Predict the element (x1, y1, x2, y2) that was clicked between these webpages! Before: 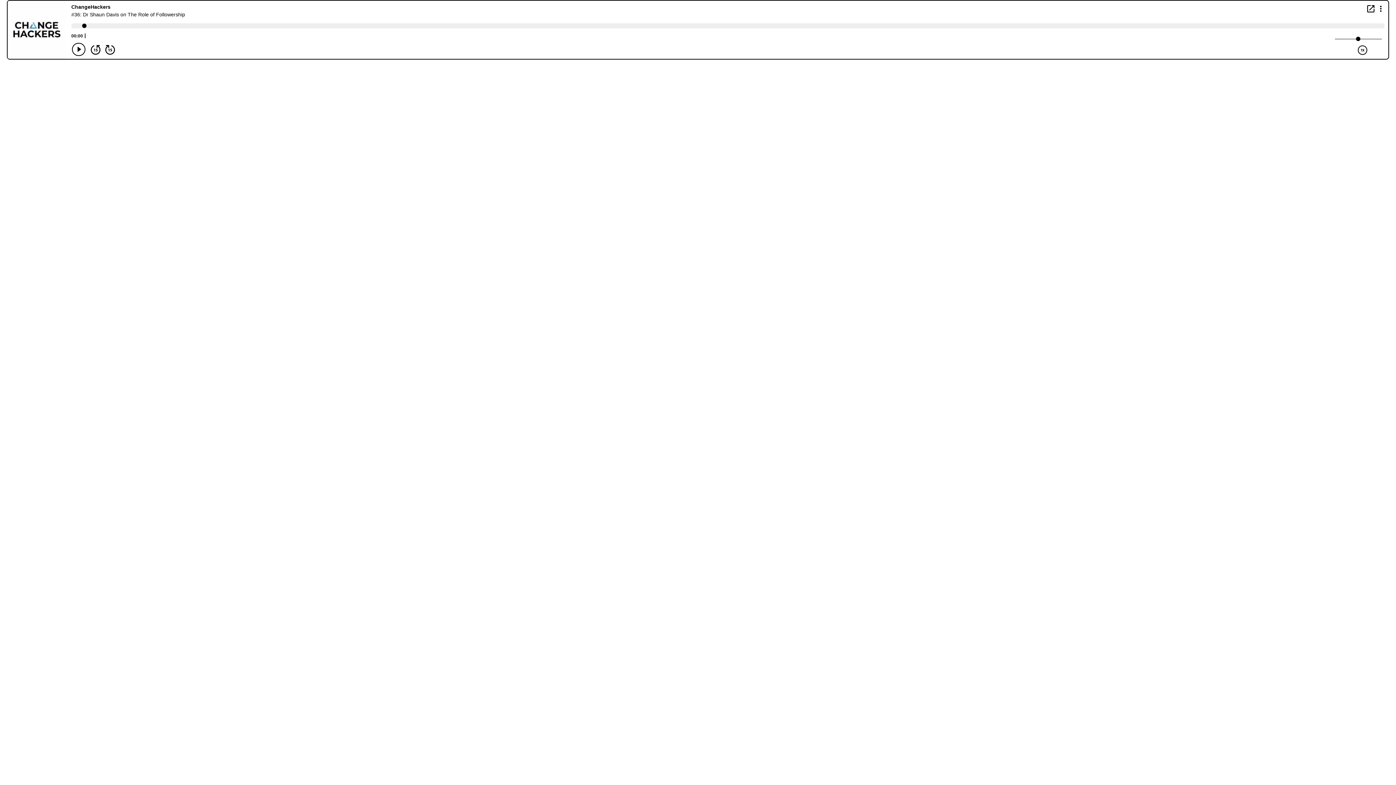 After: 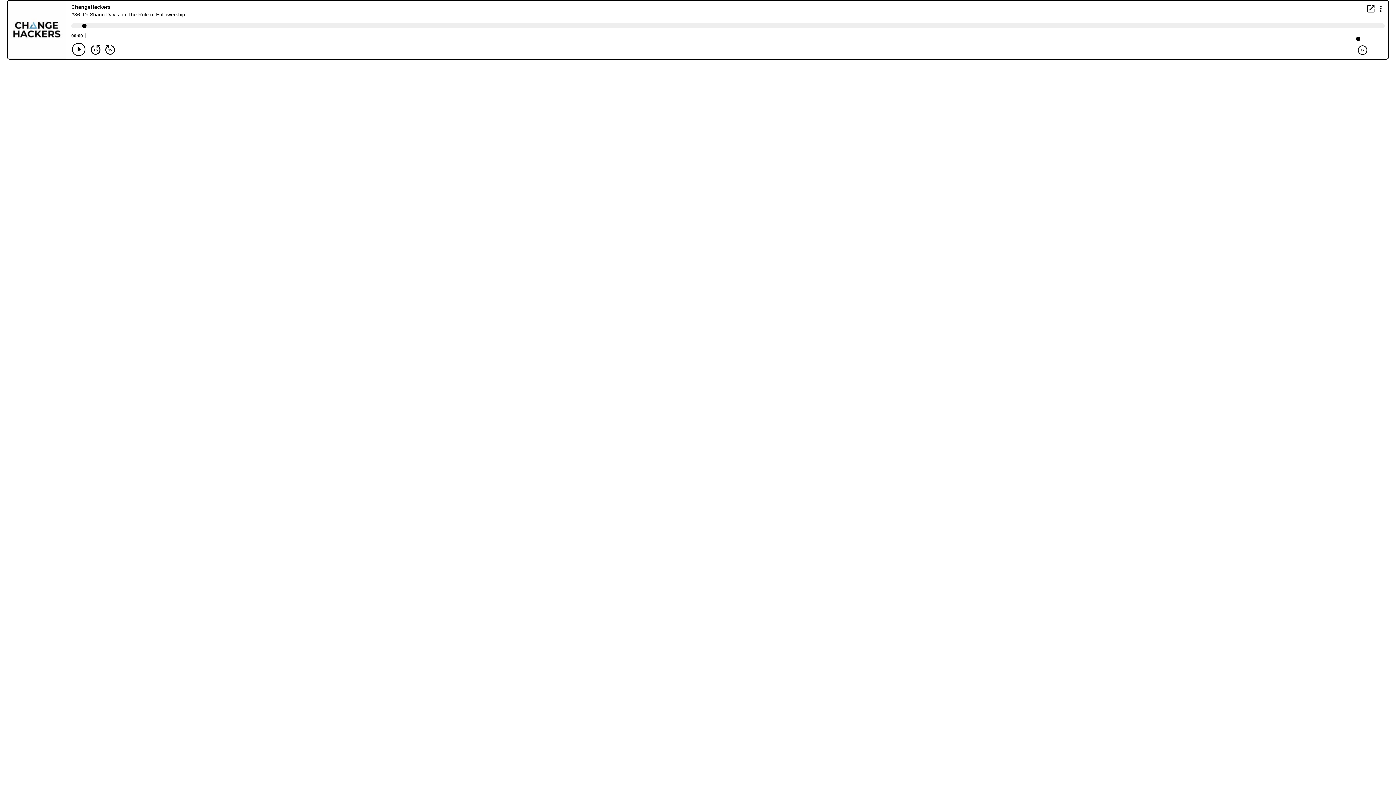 Action: bbox: (1367, 5, 1374, 12) label: Open in new window